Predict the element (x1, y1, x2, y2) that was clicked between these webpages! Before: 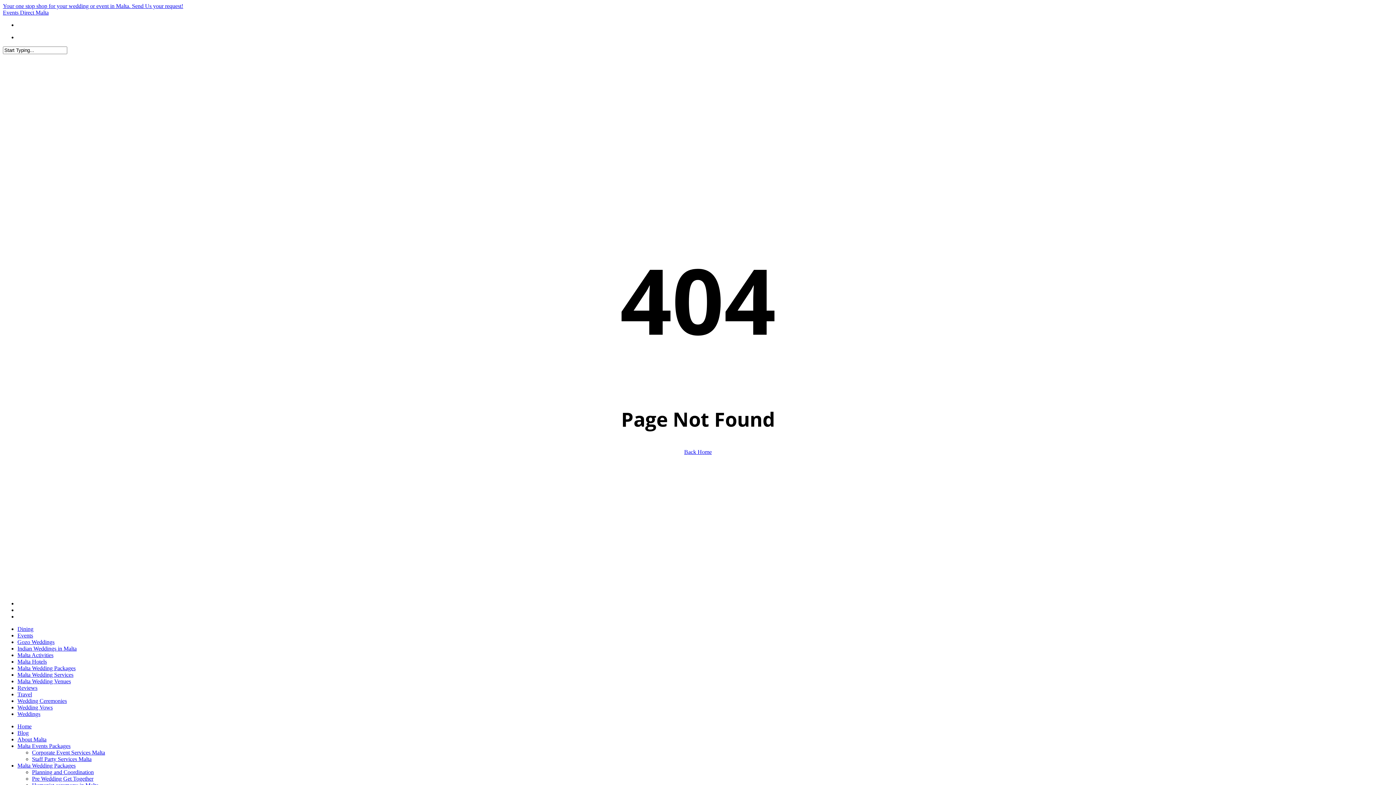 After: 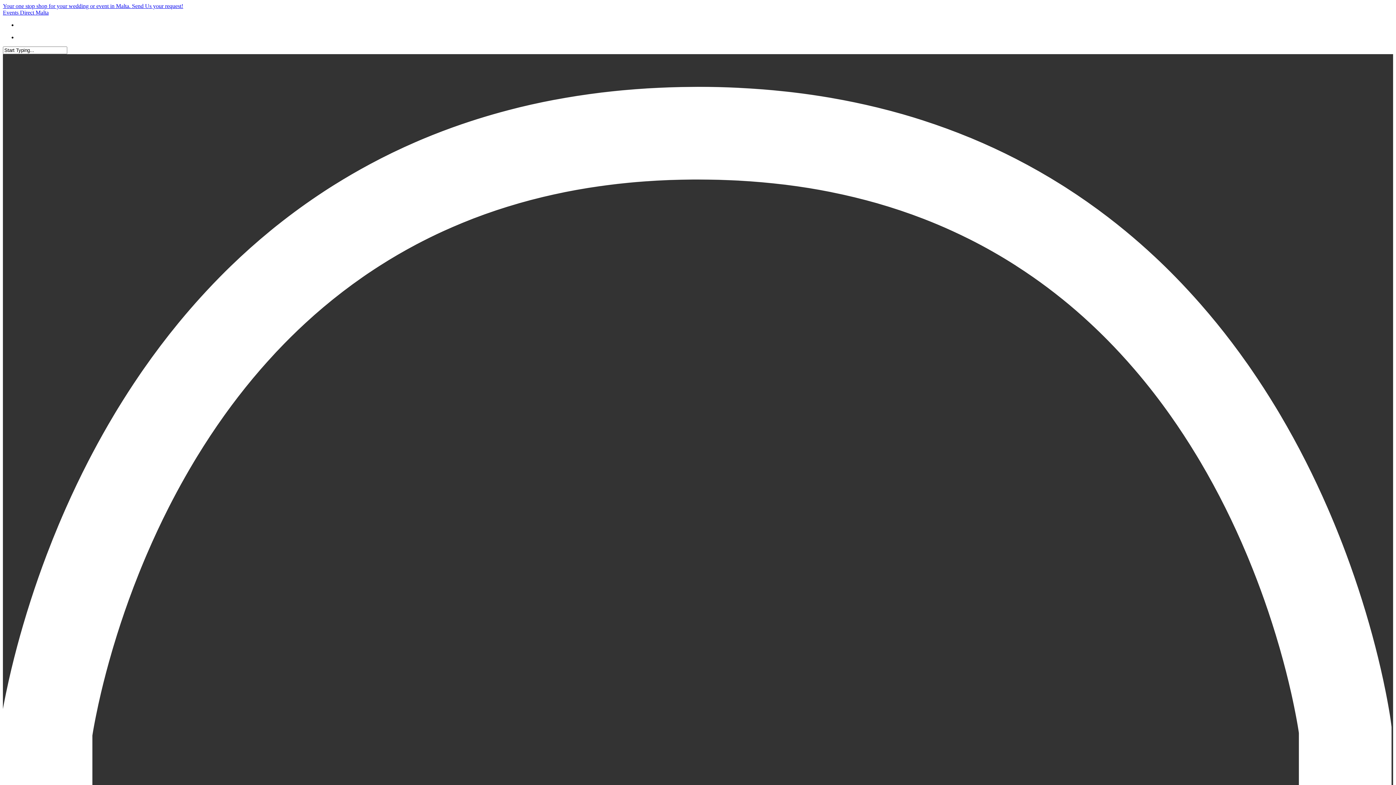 Action: label: Back Home bbox: (684, 449, 712, 455)